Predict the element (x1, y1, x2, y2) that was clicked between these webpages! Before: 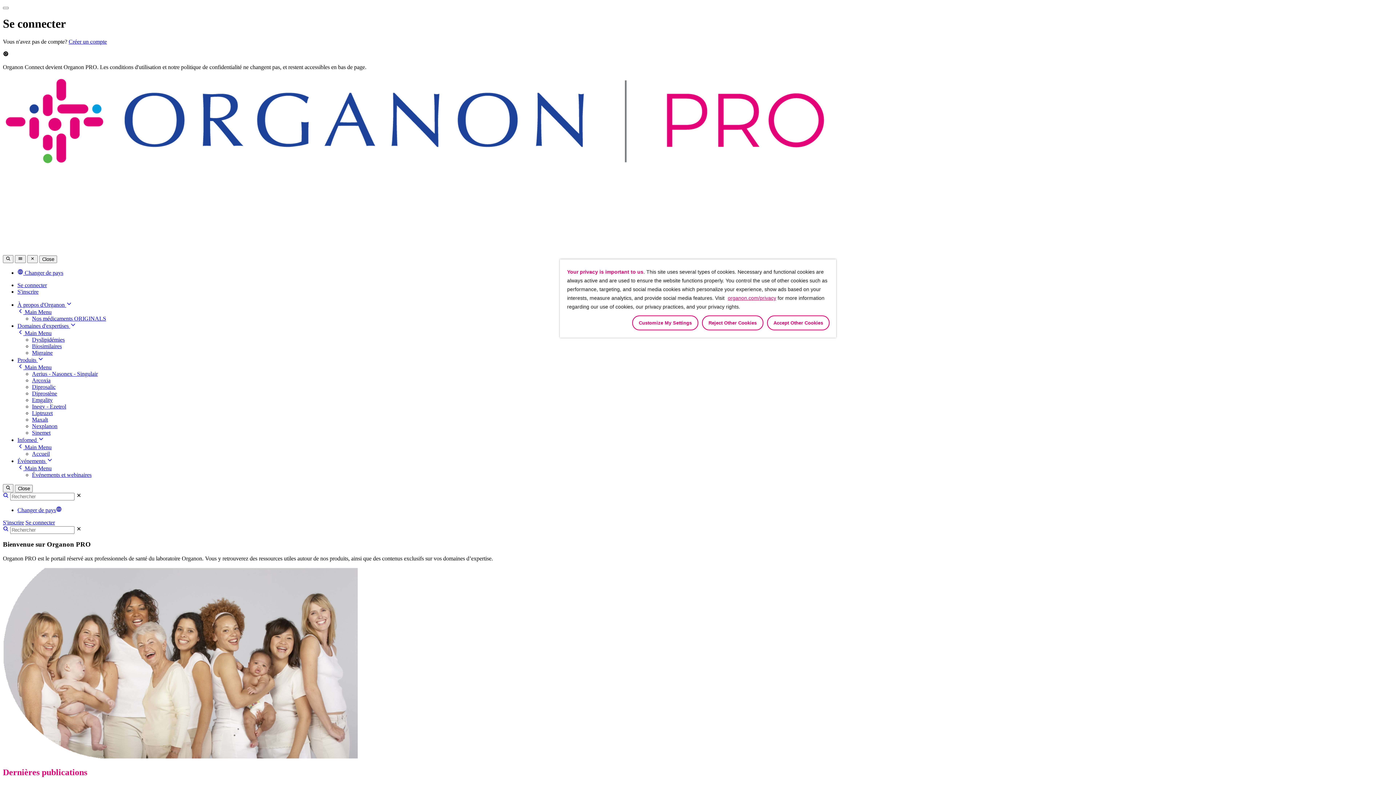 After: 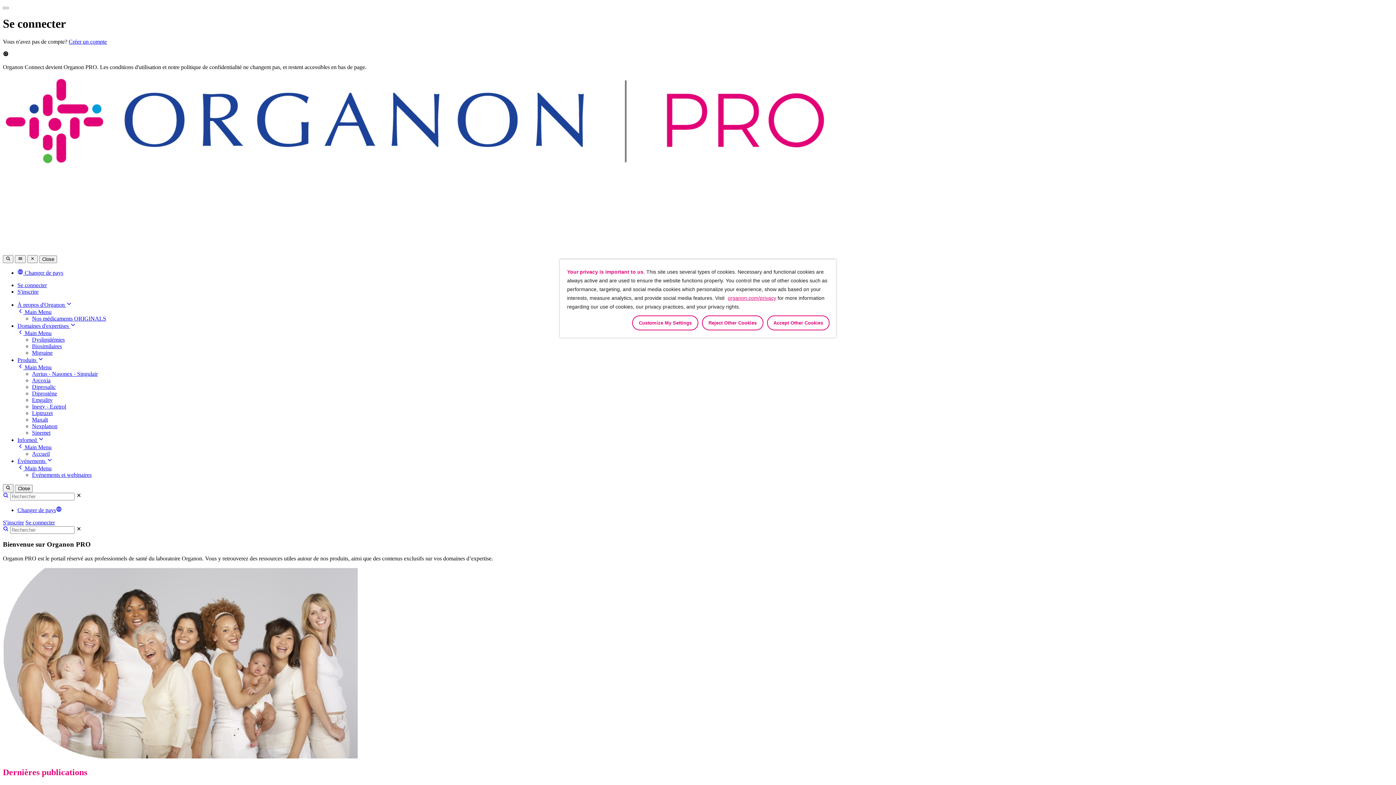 Action: label:  Main Menu bbox: (17, 363, 1393, 370)